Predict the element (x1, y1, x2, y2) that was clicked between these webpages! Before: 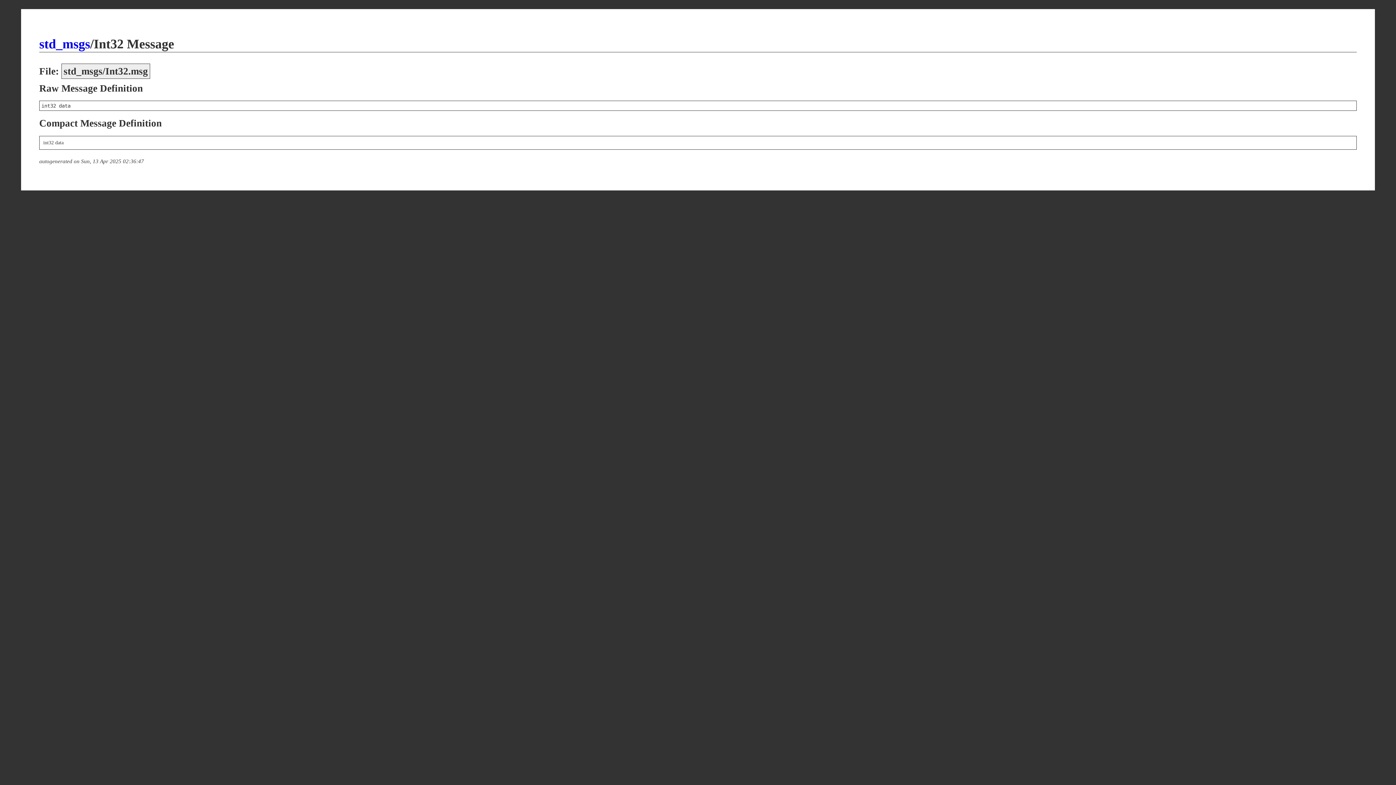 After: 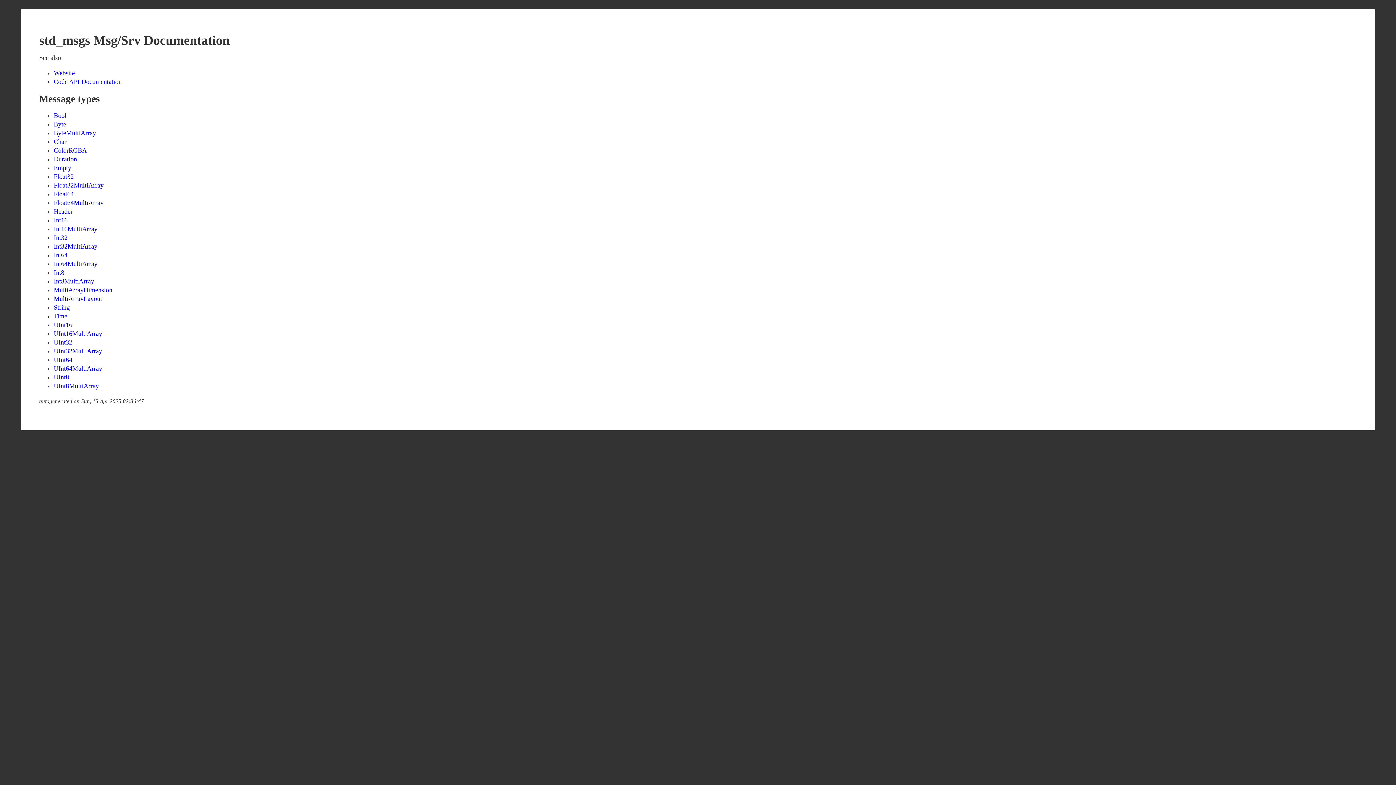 Action: bbox: (39, 36, 90, 51) label: std_msgs